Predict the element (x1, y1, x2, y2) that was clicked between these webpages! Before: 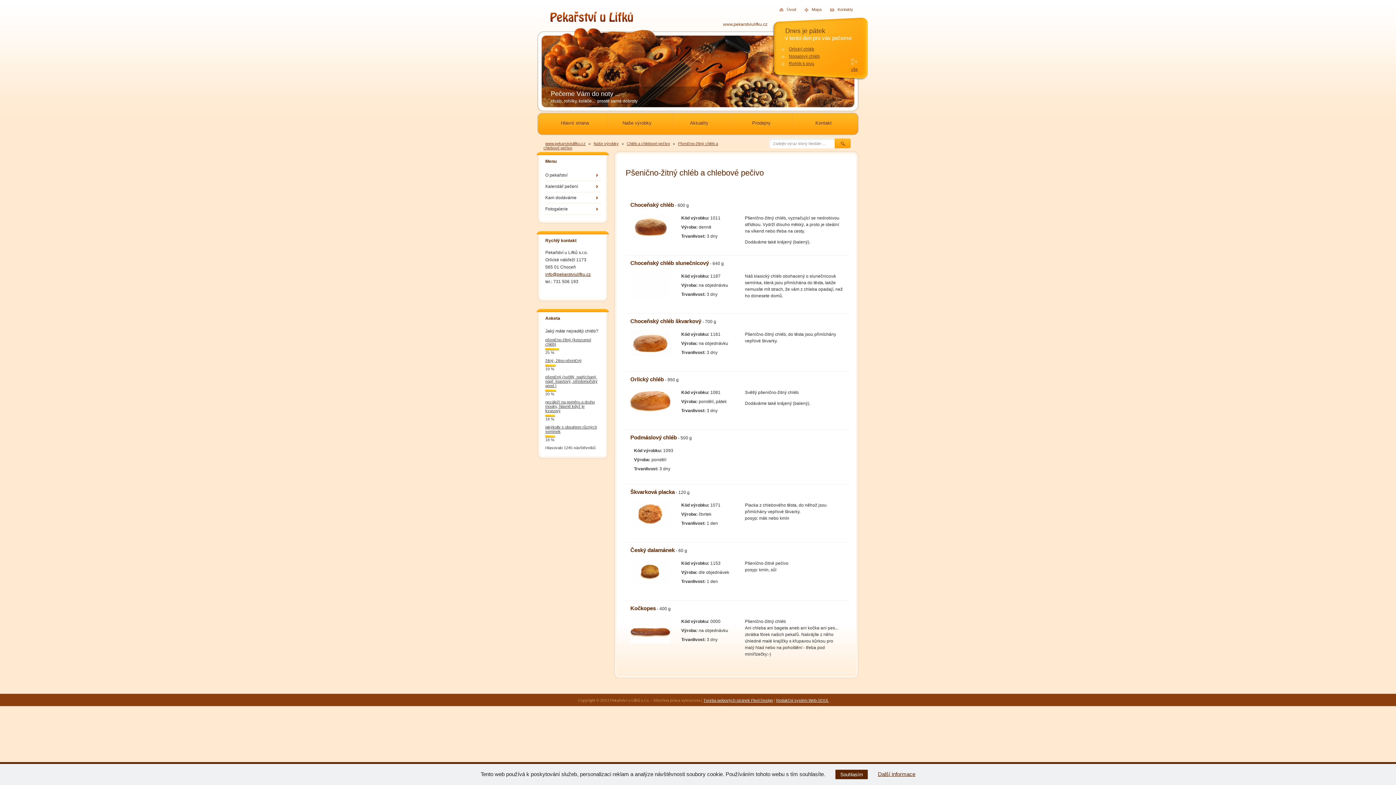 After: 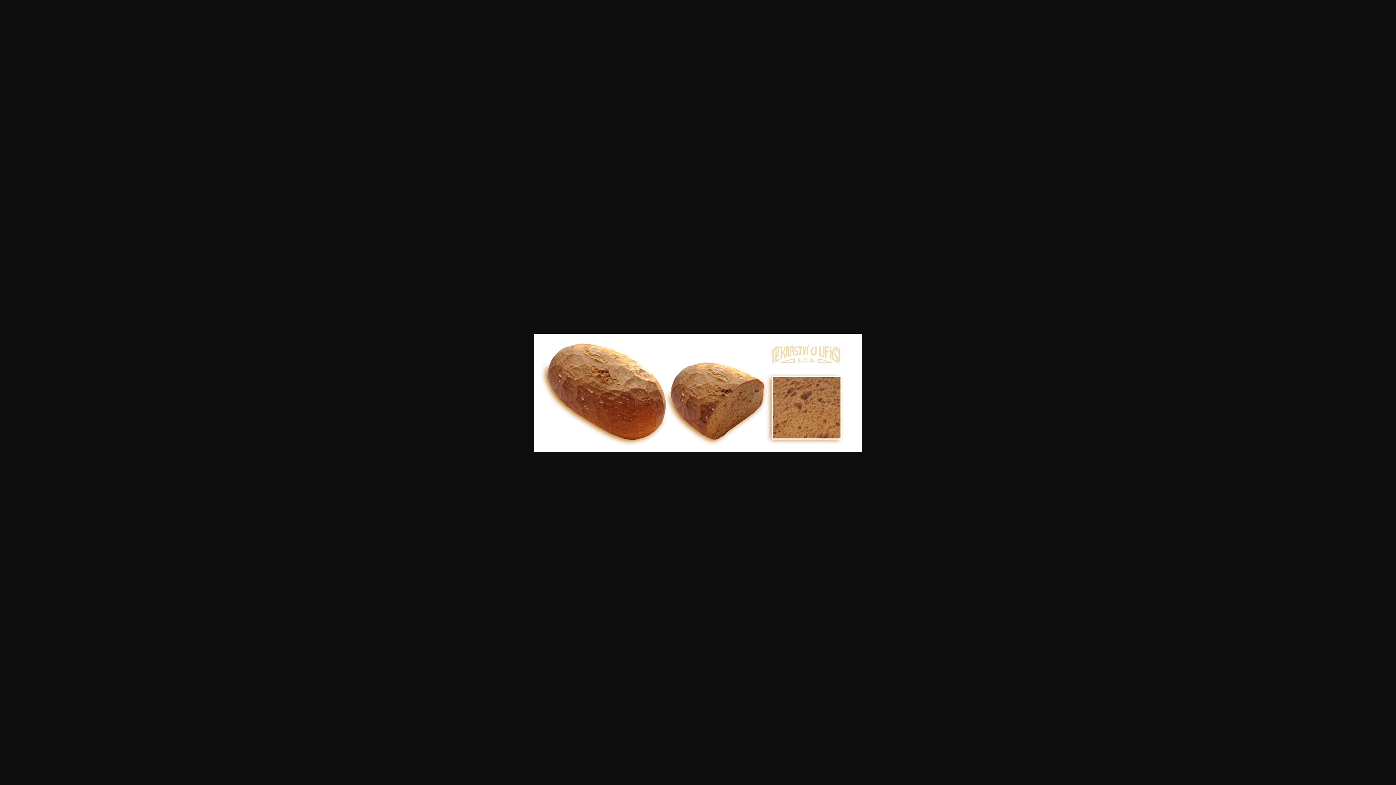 Action: bbox: (630, 223, 670, 229)